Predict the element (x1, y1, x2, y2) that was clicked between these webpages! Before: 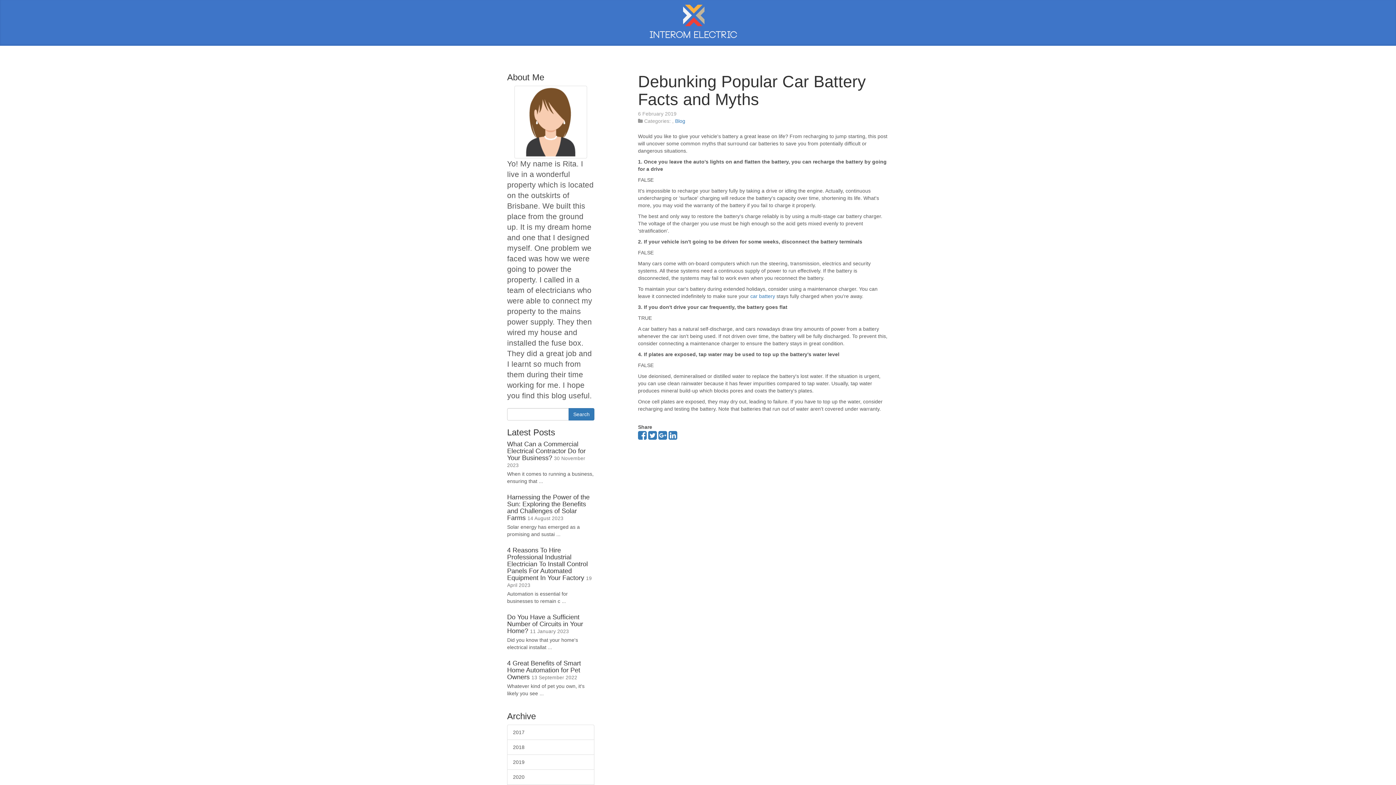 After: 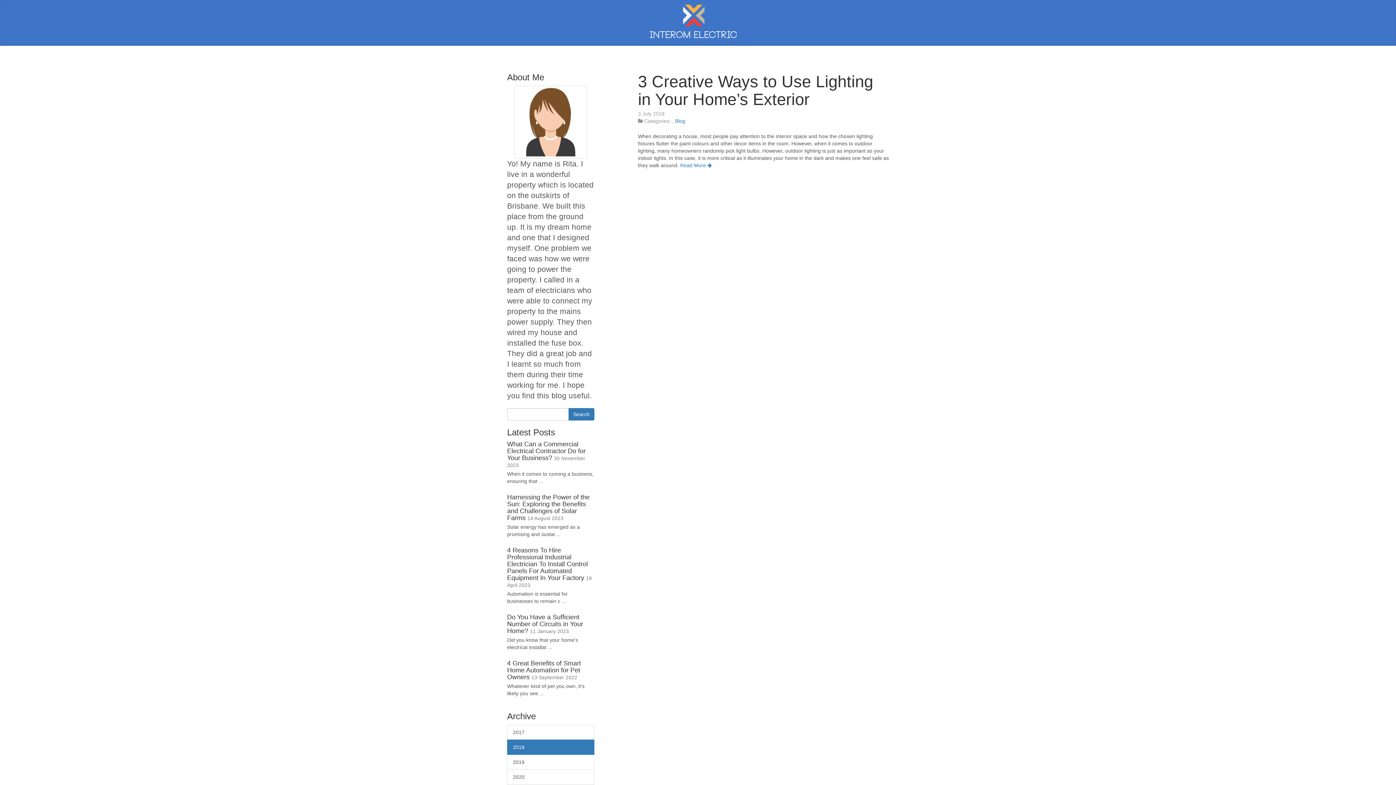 Action: bbox: (507, 740, 594, 755) label: 2018